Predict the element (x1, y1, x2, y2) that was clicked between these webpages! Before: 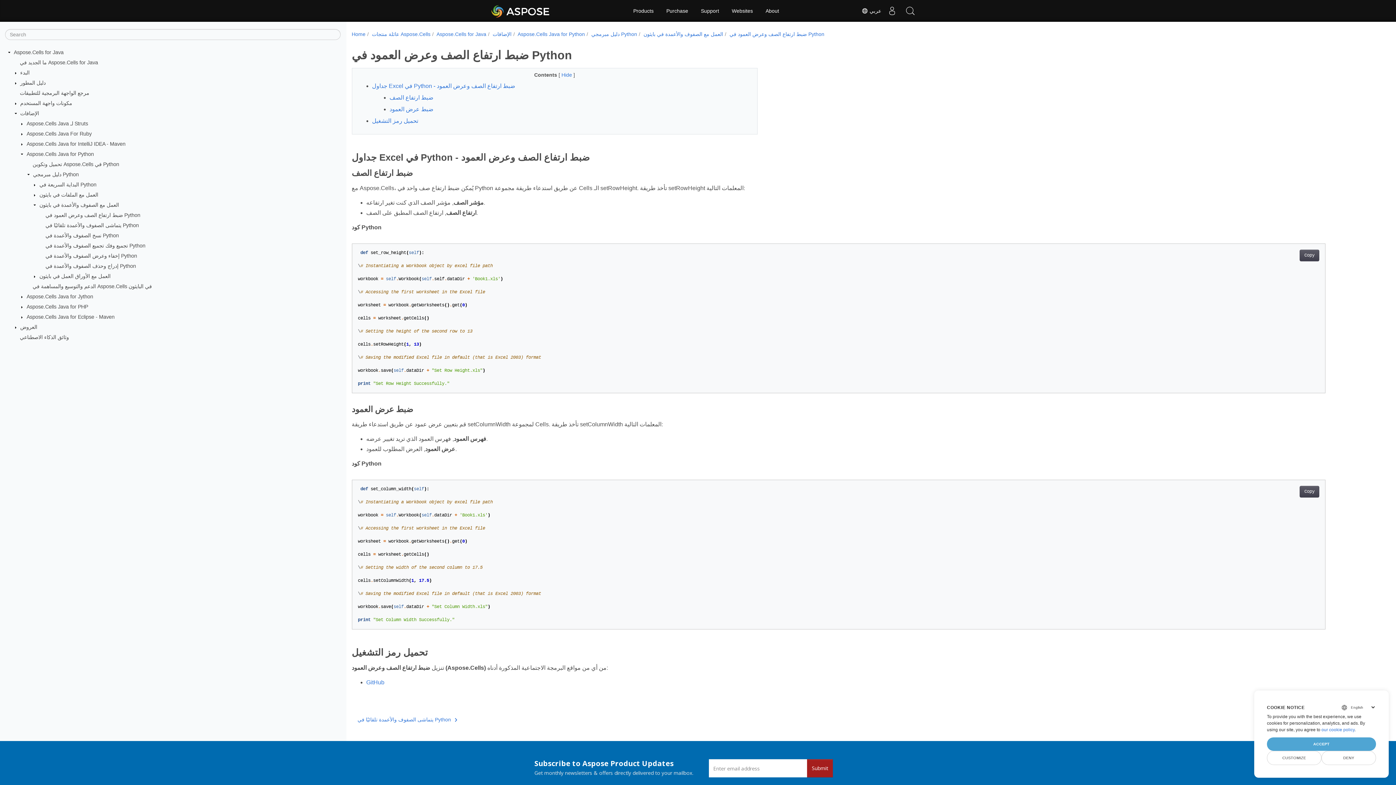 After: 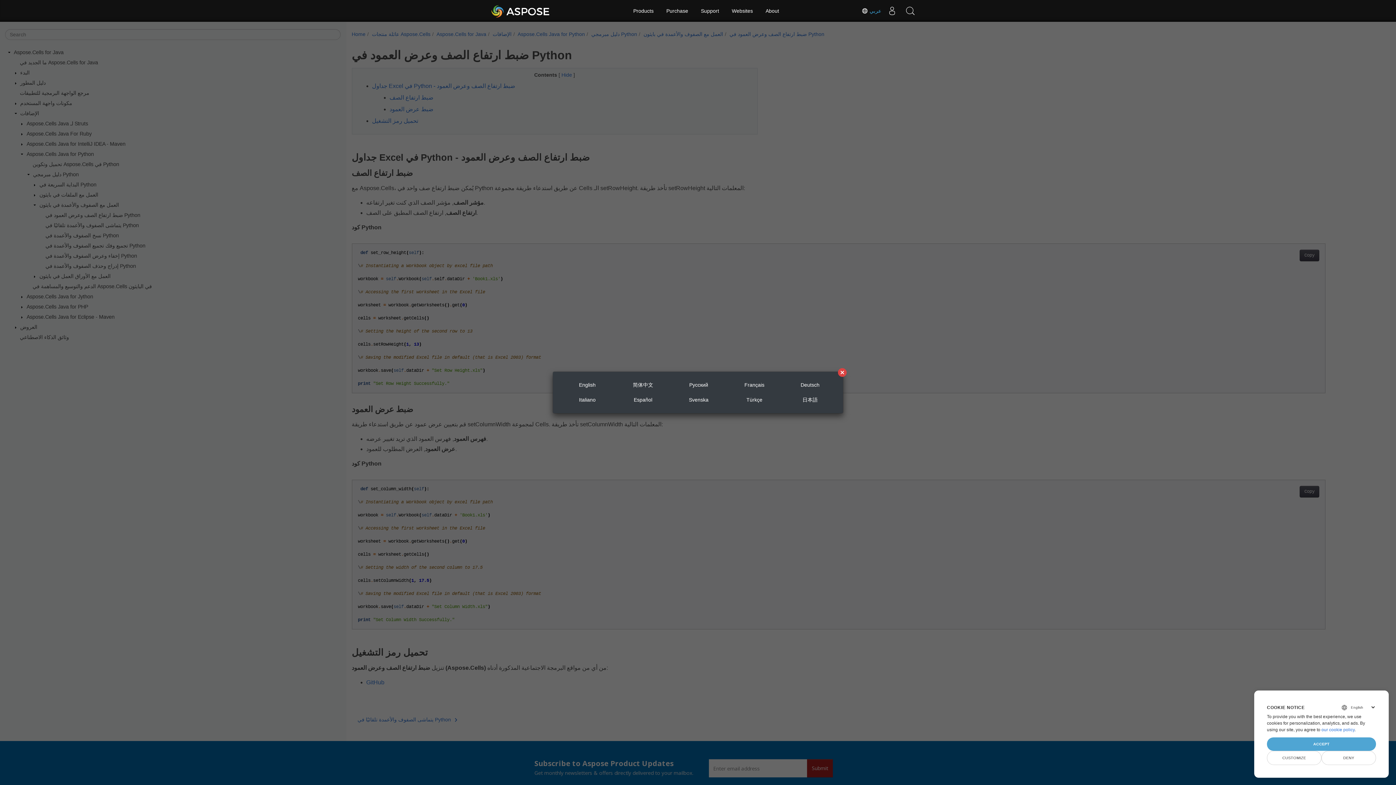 Action: bbox: (861, 7, 881, 14) label:  عربي